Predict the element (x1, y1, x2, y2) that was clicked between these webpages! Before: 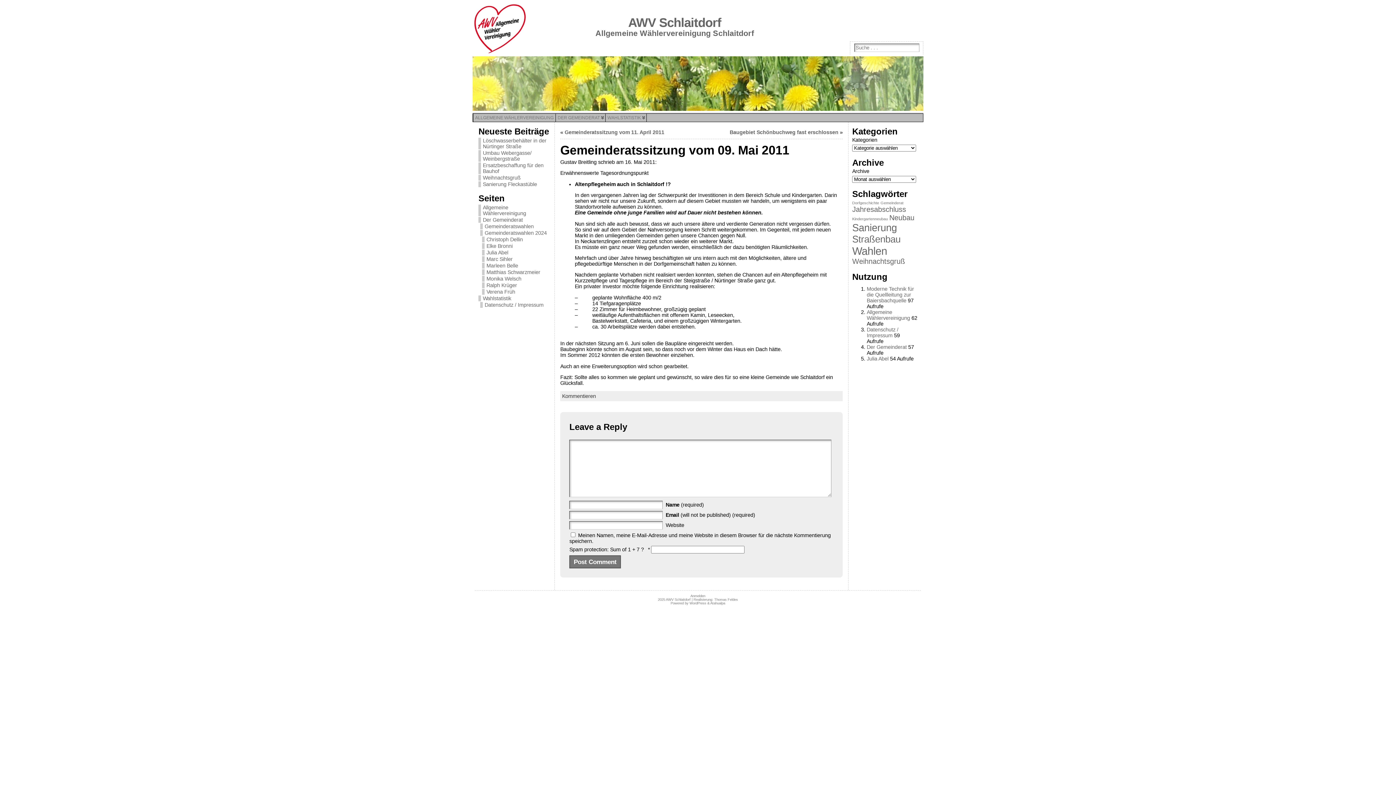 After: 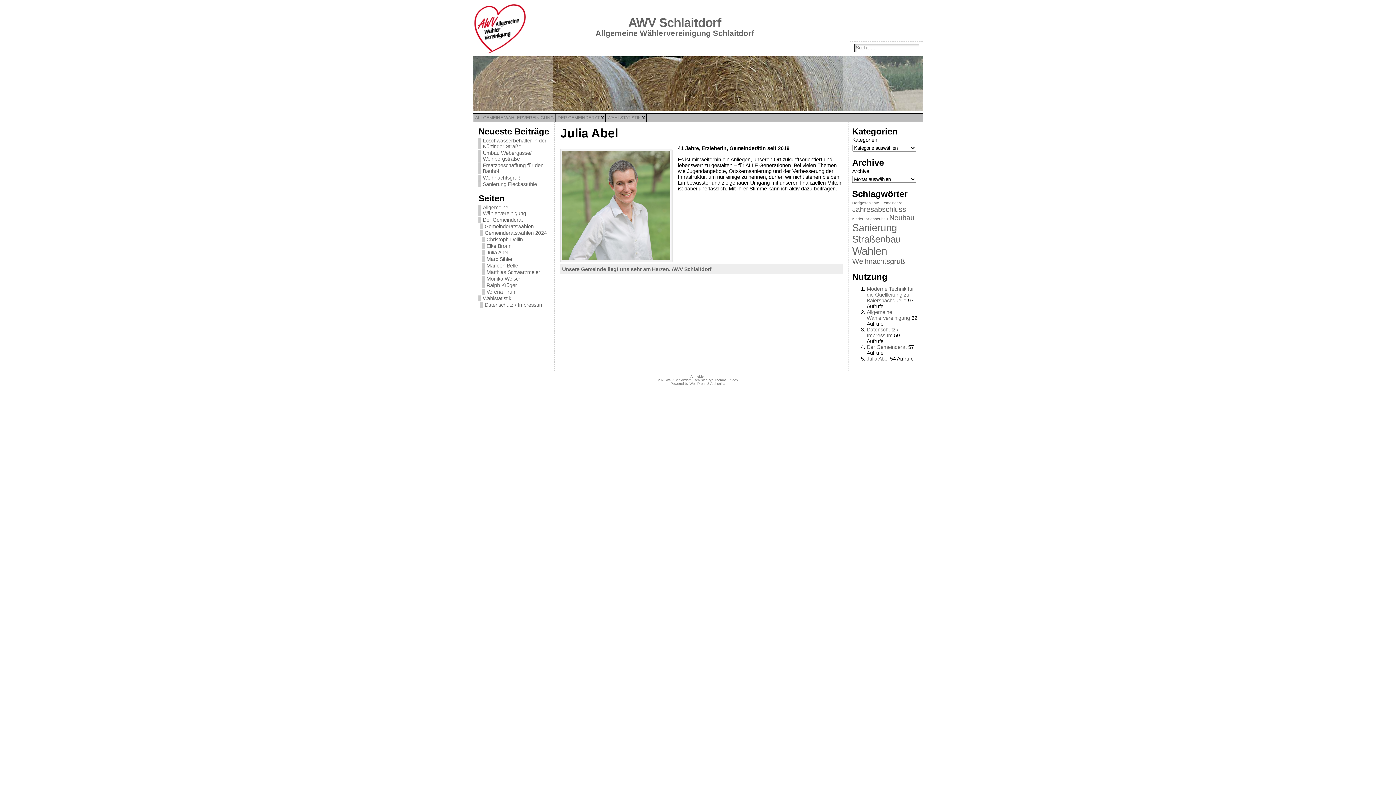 Action: label: Julia Abel bbox: (482, 249, 550, 255)